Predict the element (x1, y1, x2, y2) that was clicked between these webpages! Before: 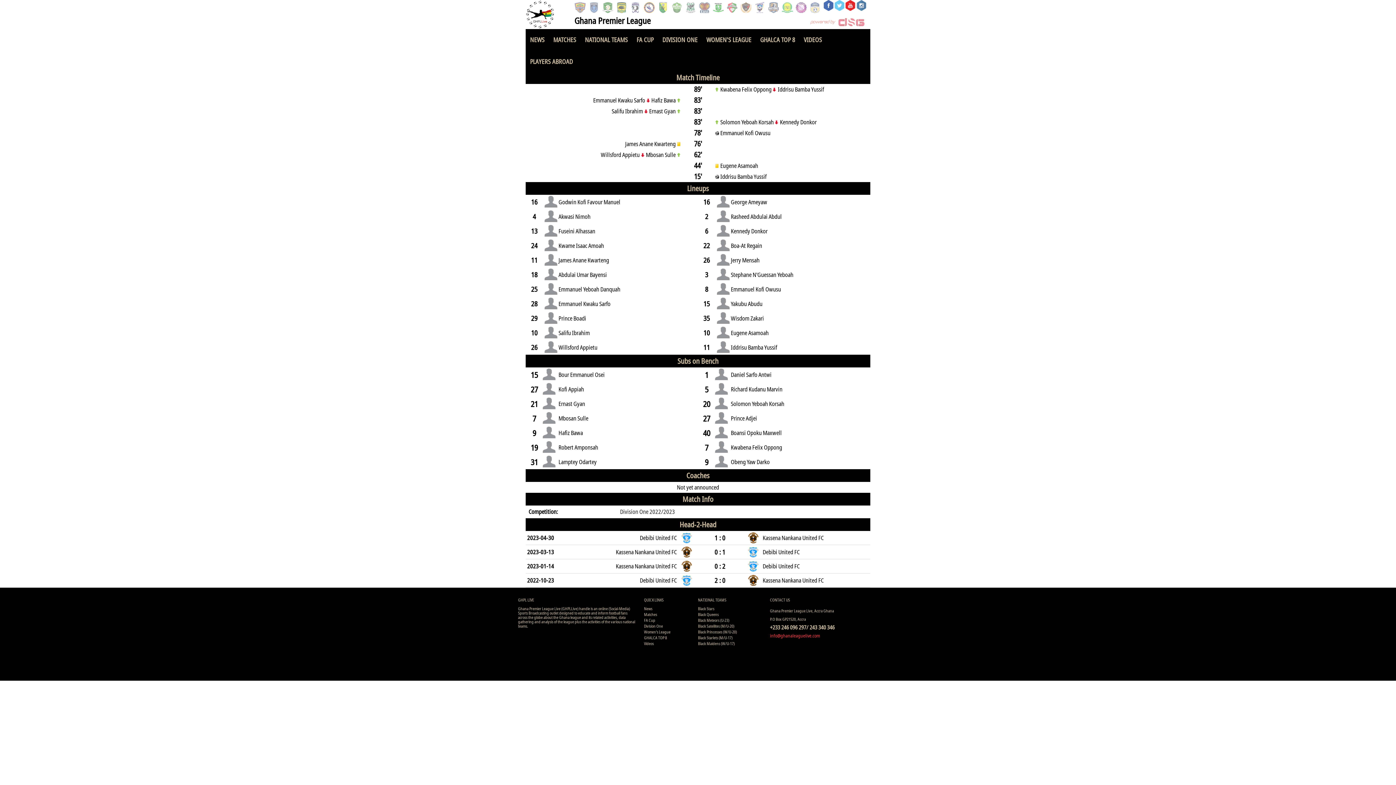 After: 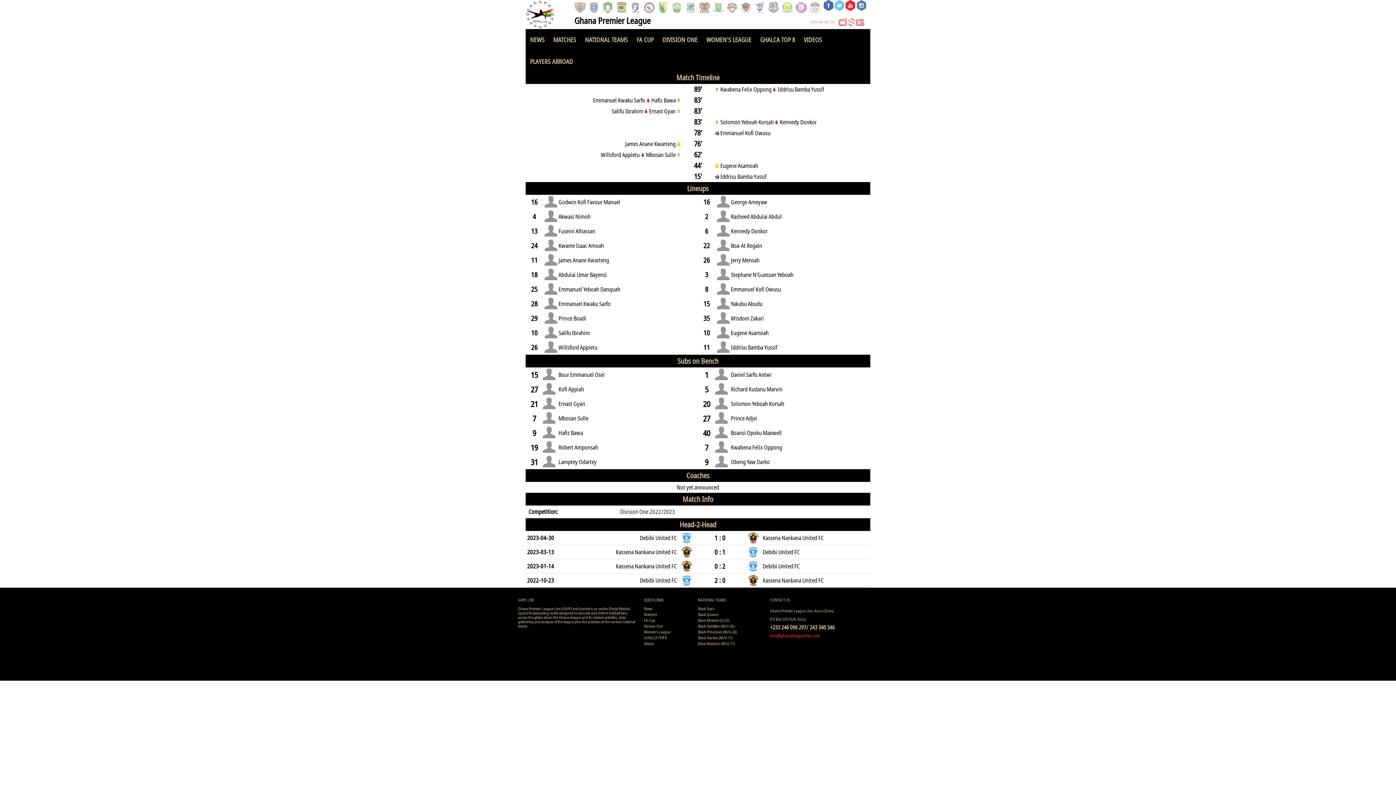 Action: bbox: (770, 632, 820, 639) label: info@ghanaleaguelive.com